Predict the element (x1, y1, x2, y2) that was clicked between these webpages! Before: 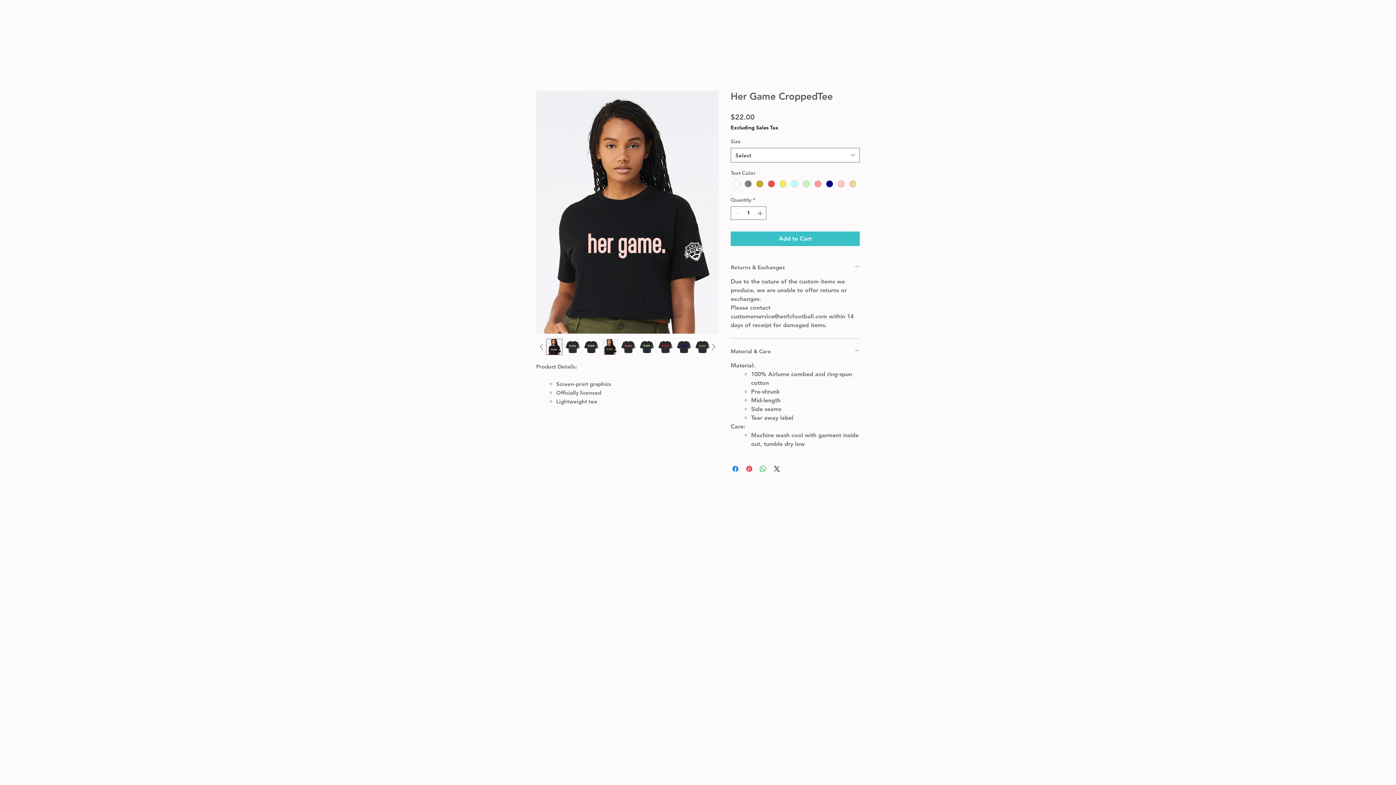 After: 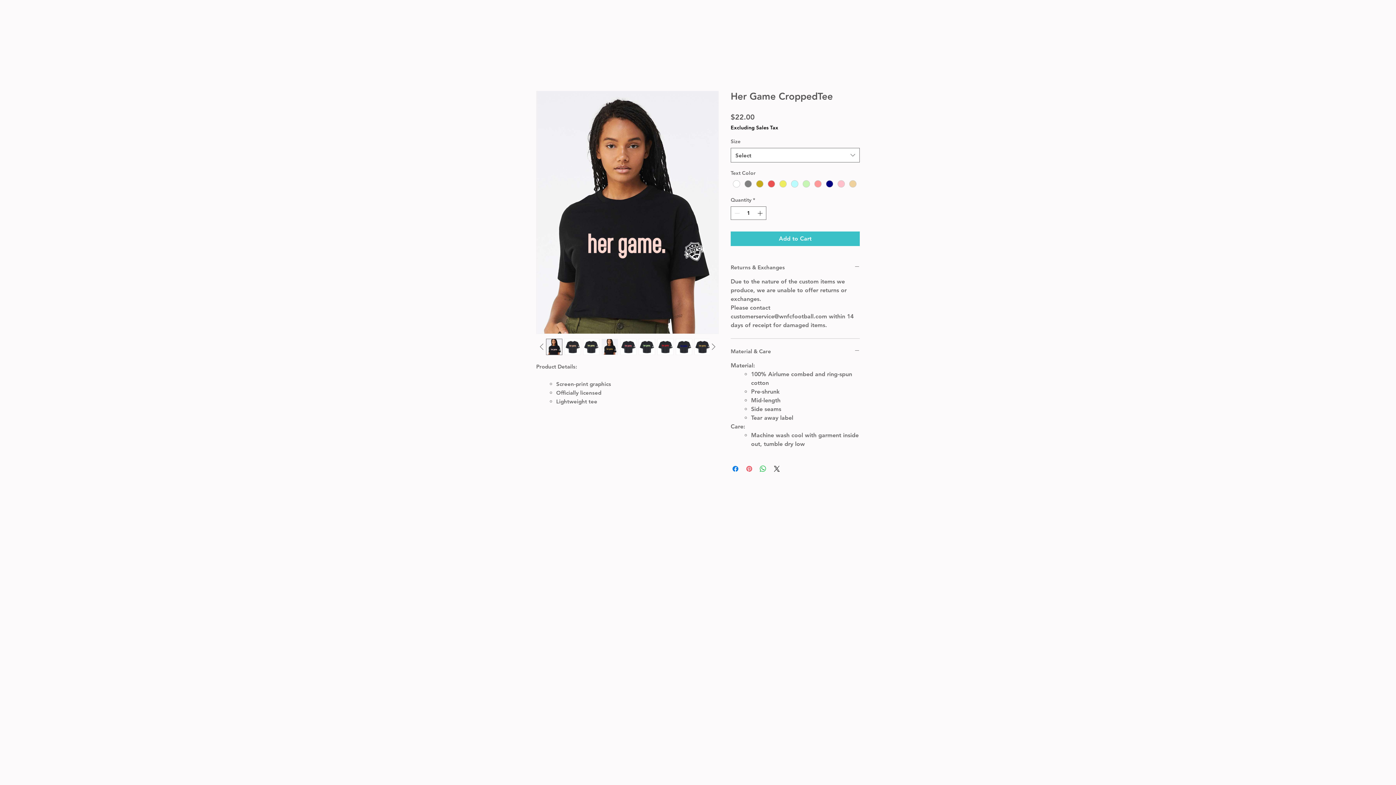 Action: label: Pin on Pinterest bbox: (745, 464, 753, 473)